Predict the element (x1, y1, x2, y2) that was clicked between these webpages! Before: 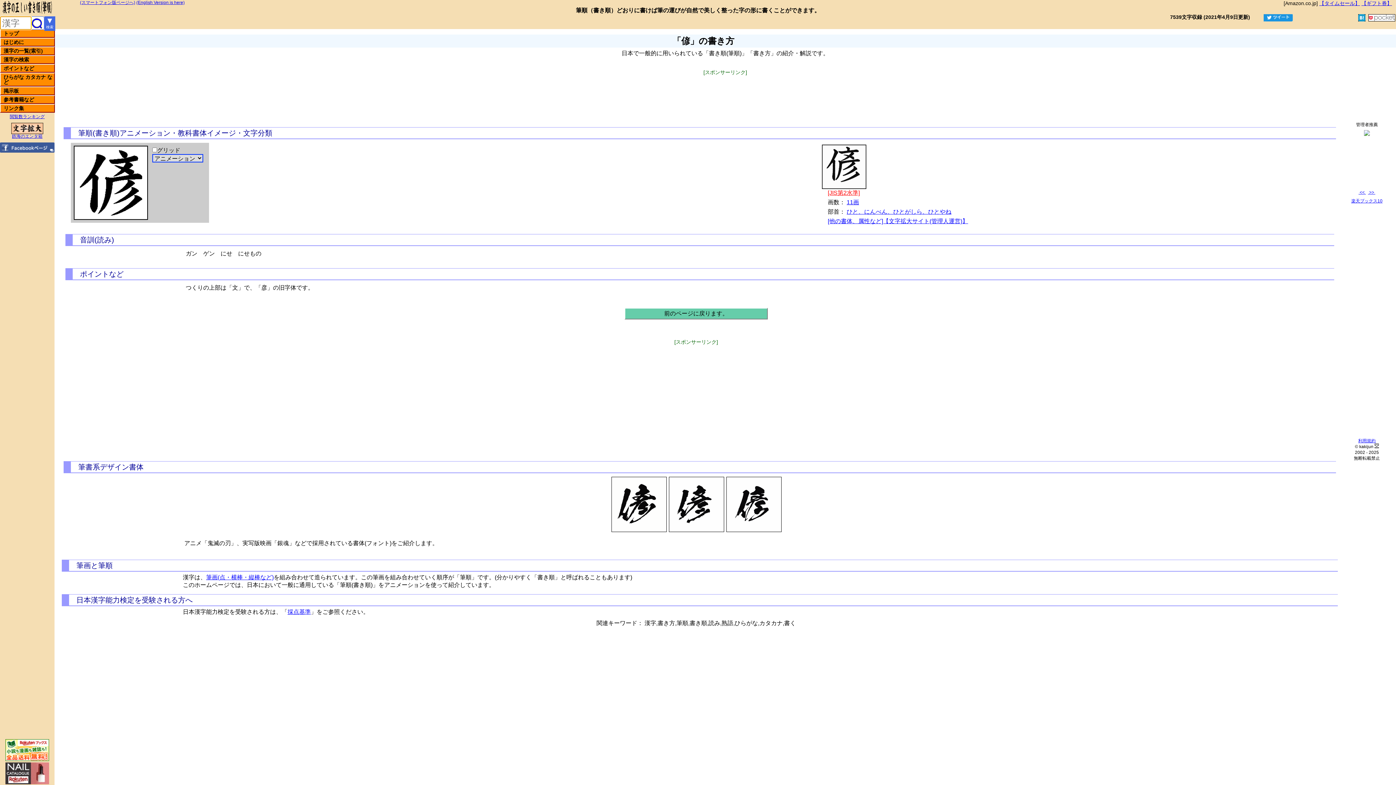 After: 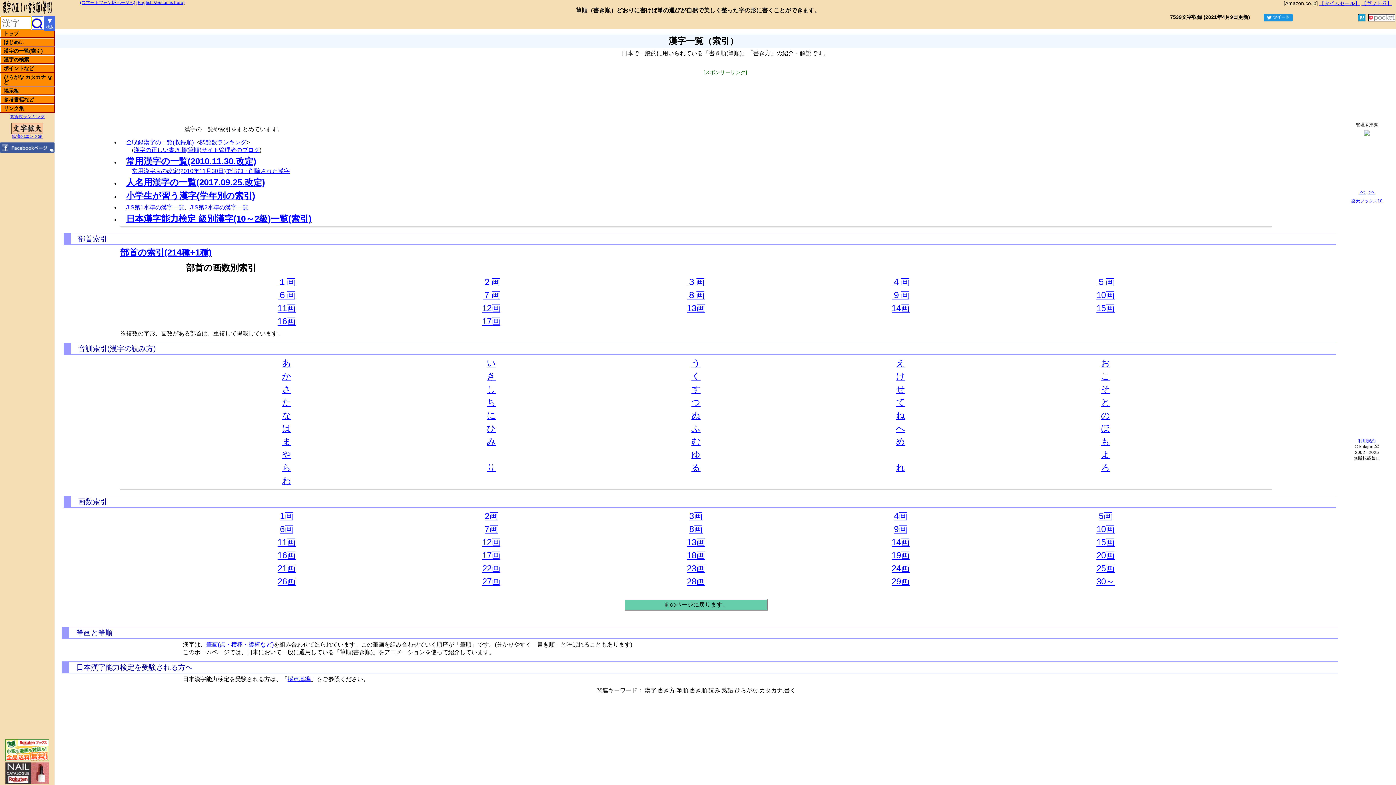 Action: label: 漢字の一覧(索引) bbox: (0, 46, 54, 55)